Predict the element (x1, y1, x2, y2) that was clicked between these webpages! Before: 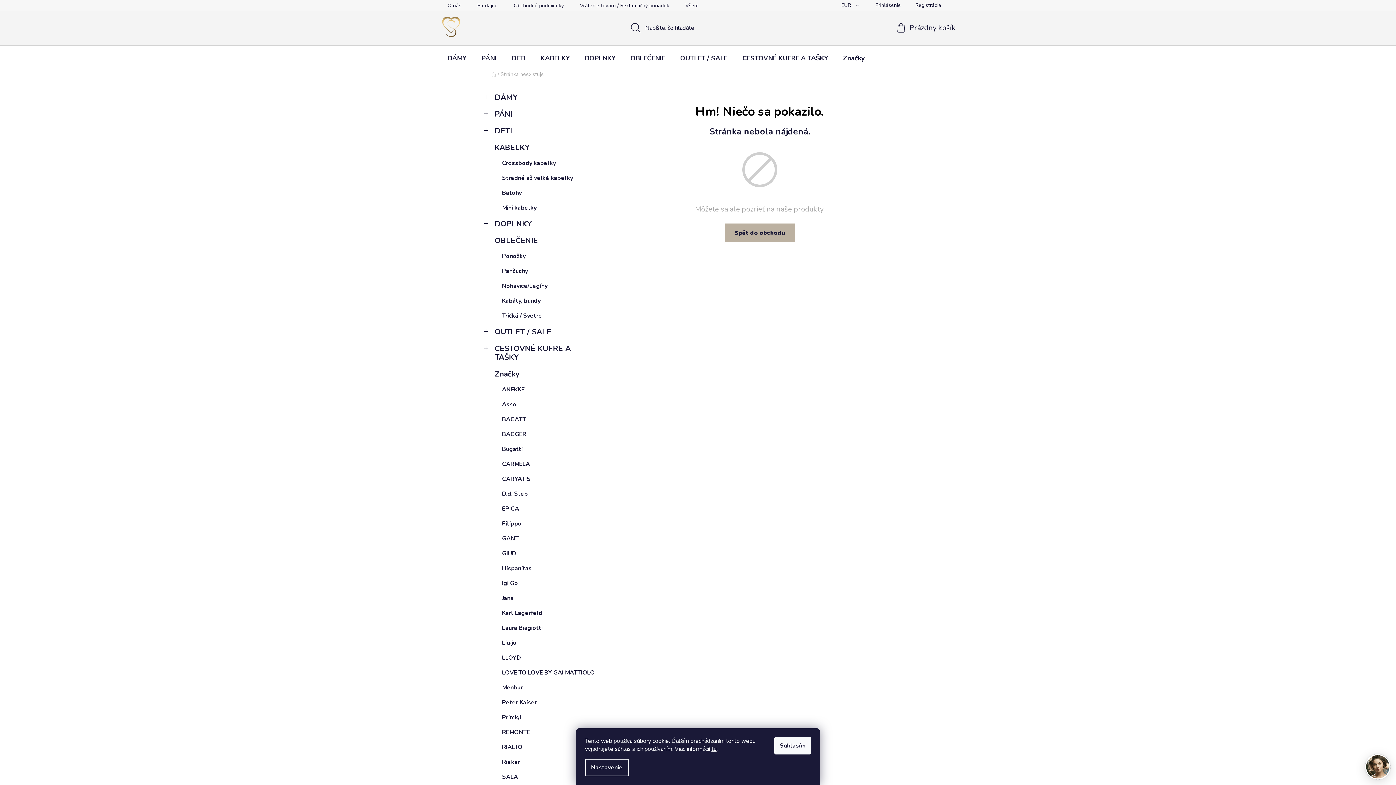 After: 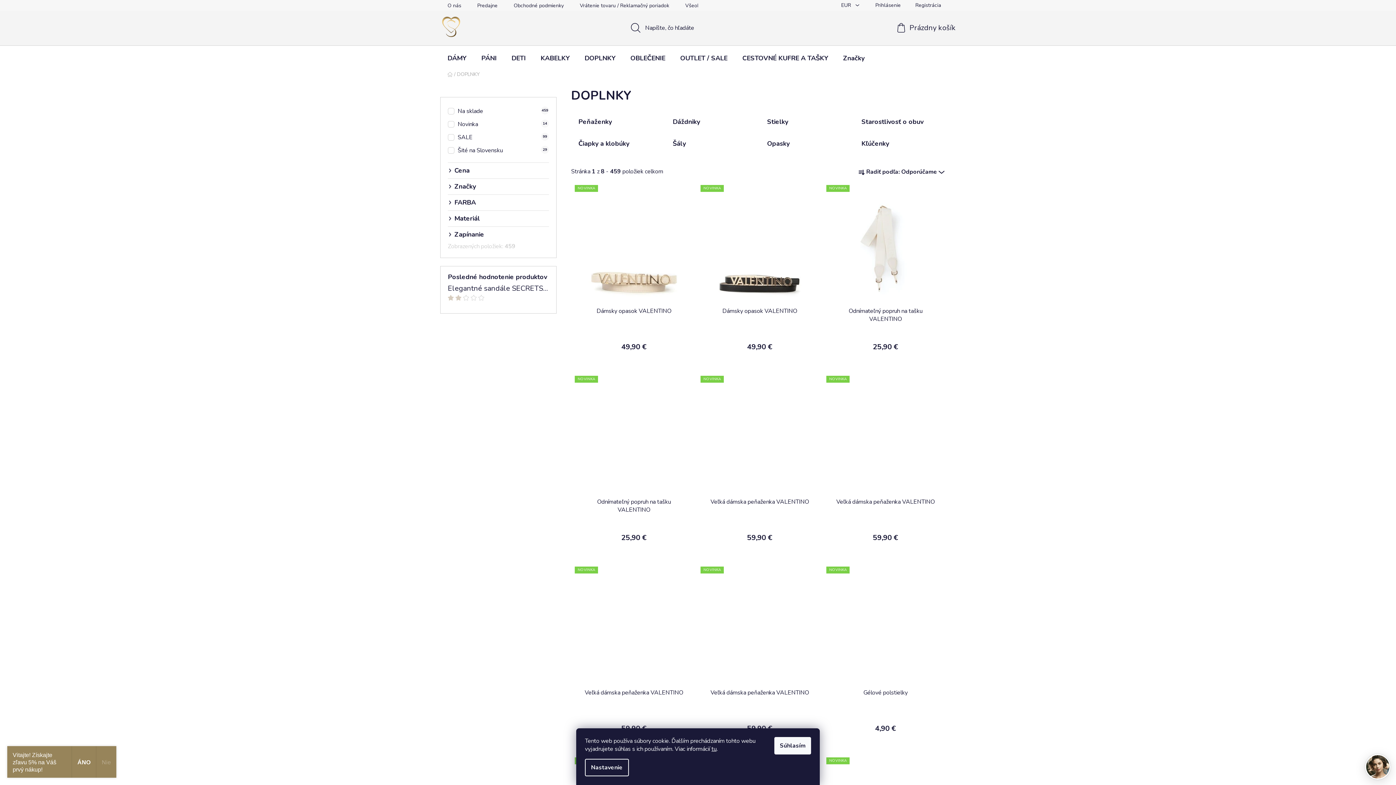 Action: label: DOPLNKY
  bbox: (484, 215, 600, 232)